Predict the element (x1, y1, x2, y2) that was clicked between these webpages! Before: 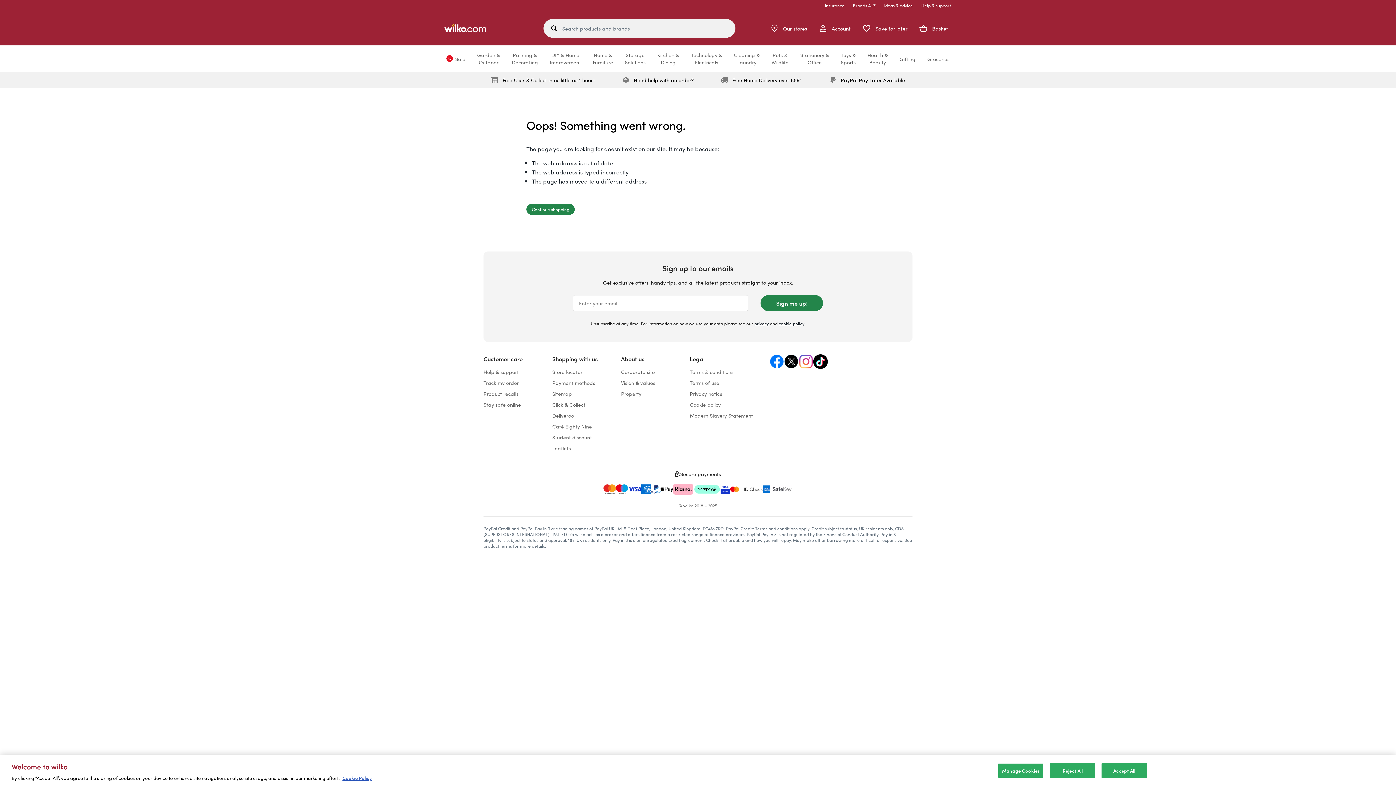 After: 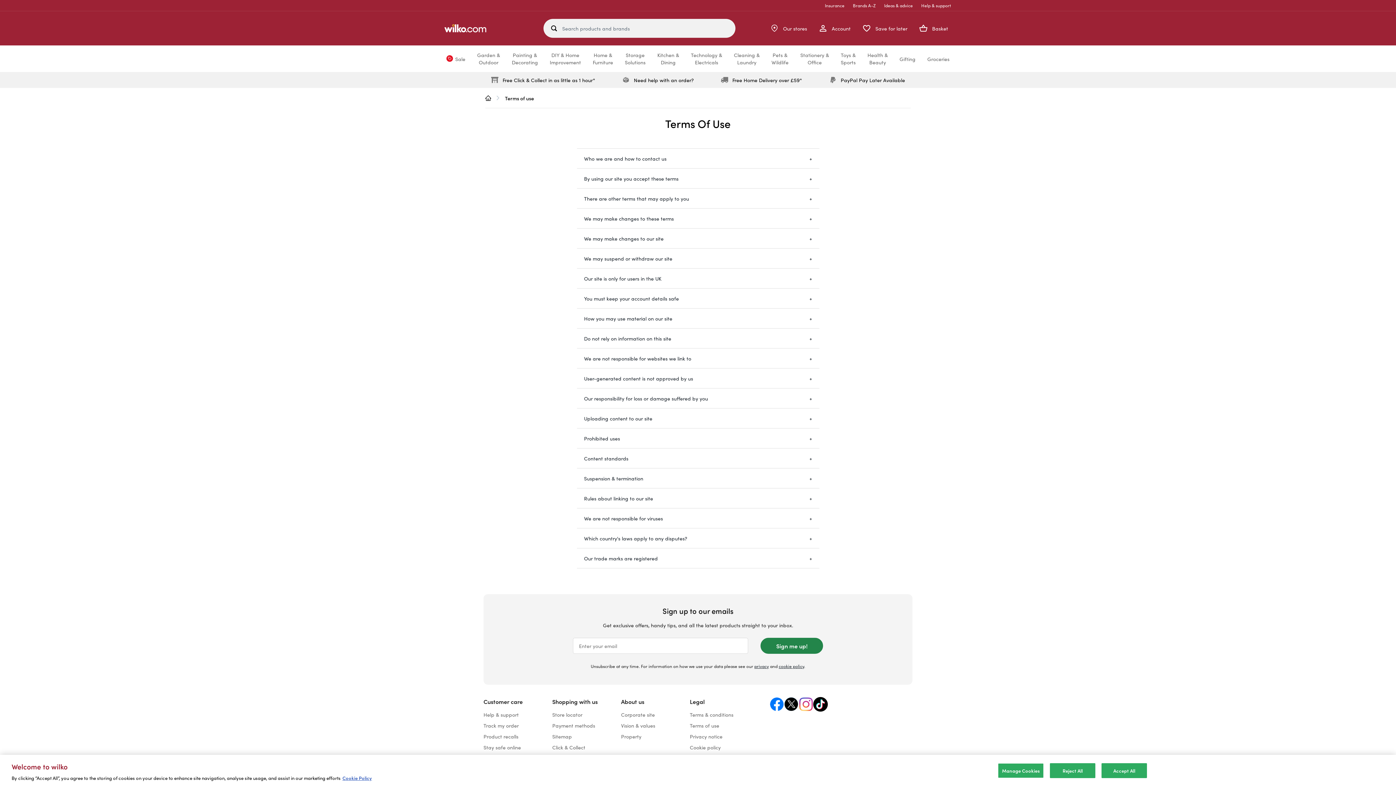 Action: label: Terms of use bbox: (689, 379, 719, 386)